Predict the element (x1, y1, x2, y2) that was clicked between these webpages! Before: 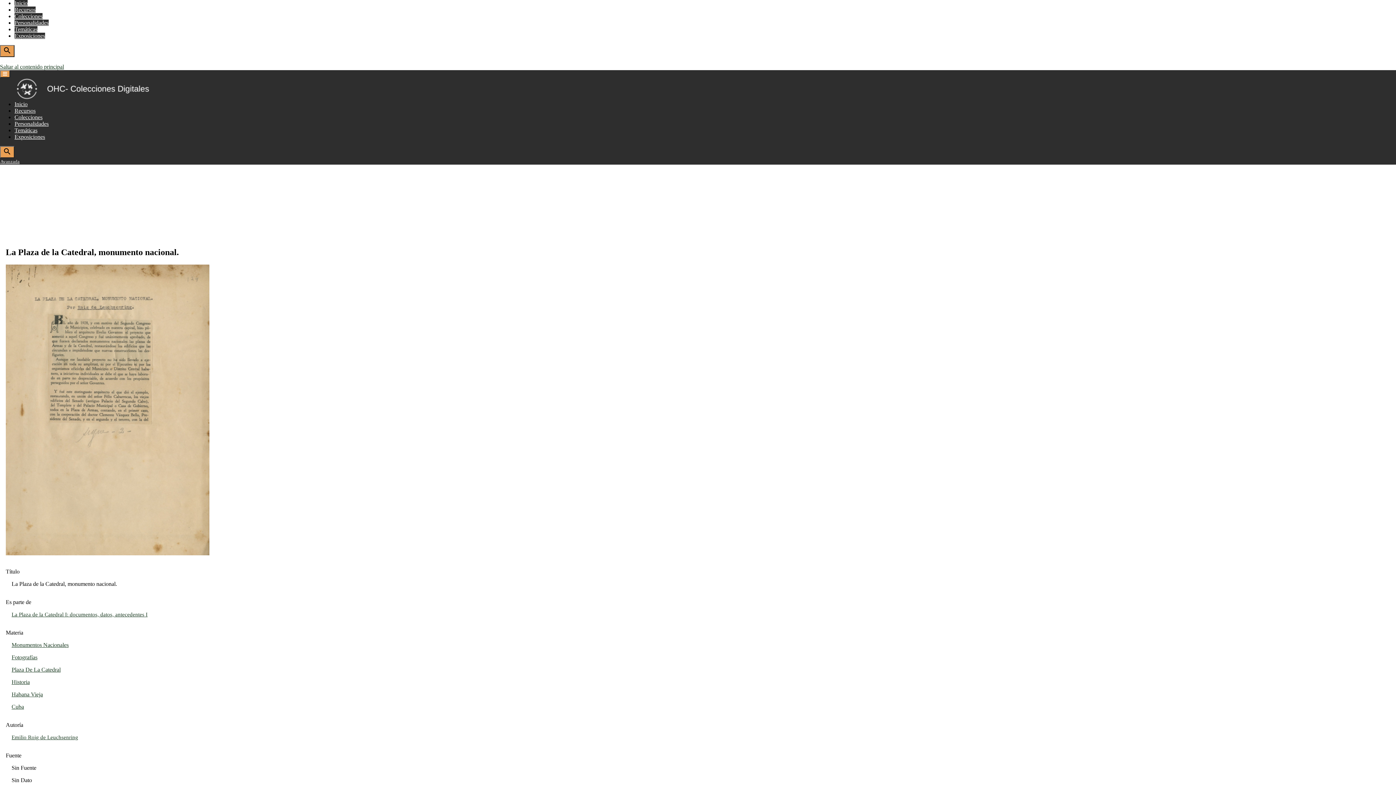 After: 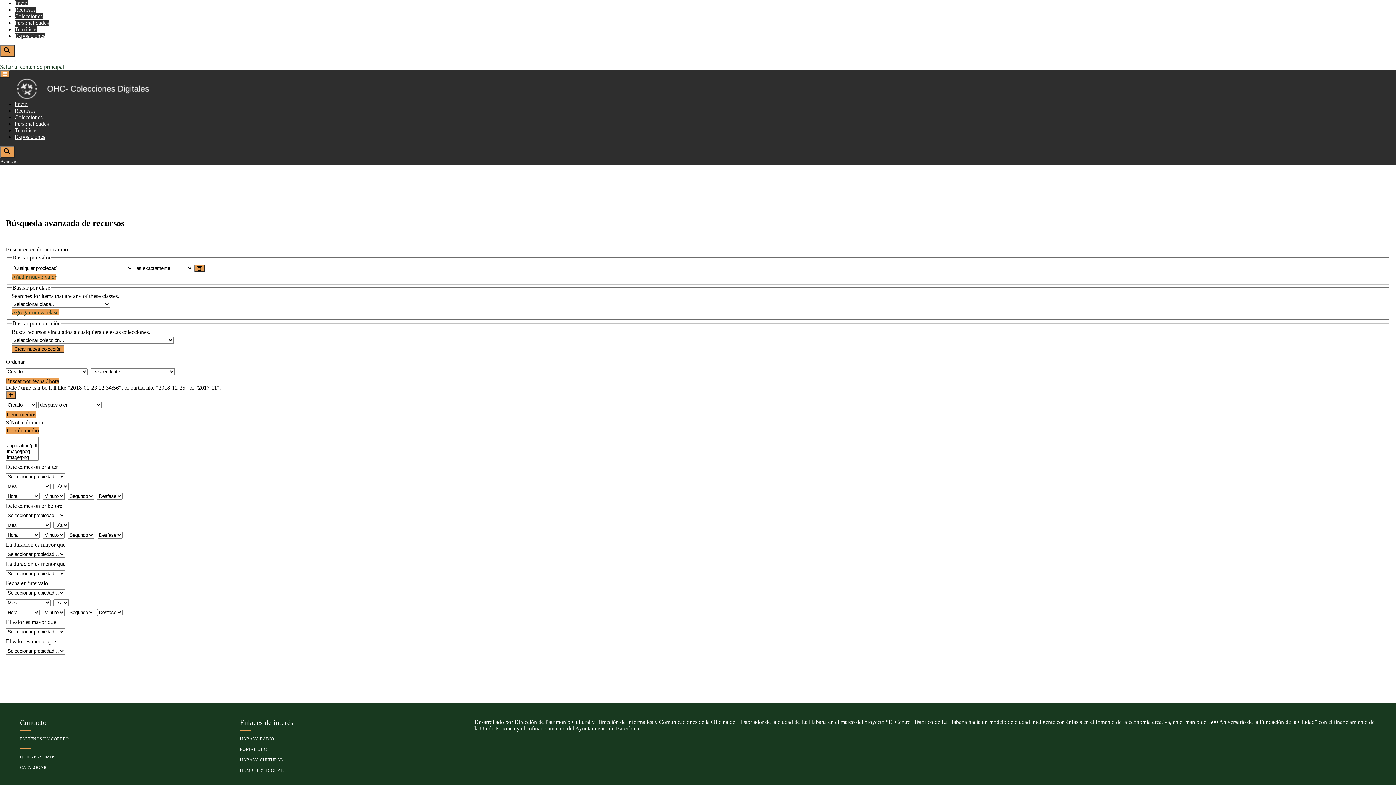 Action: bbox: (0, 158, 19, 164) label: Avanzada